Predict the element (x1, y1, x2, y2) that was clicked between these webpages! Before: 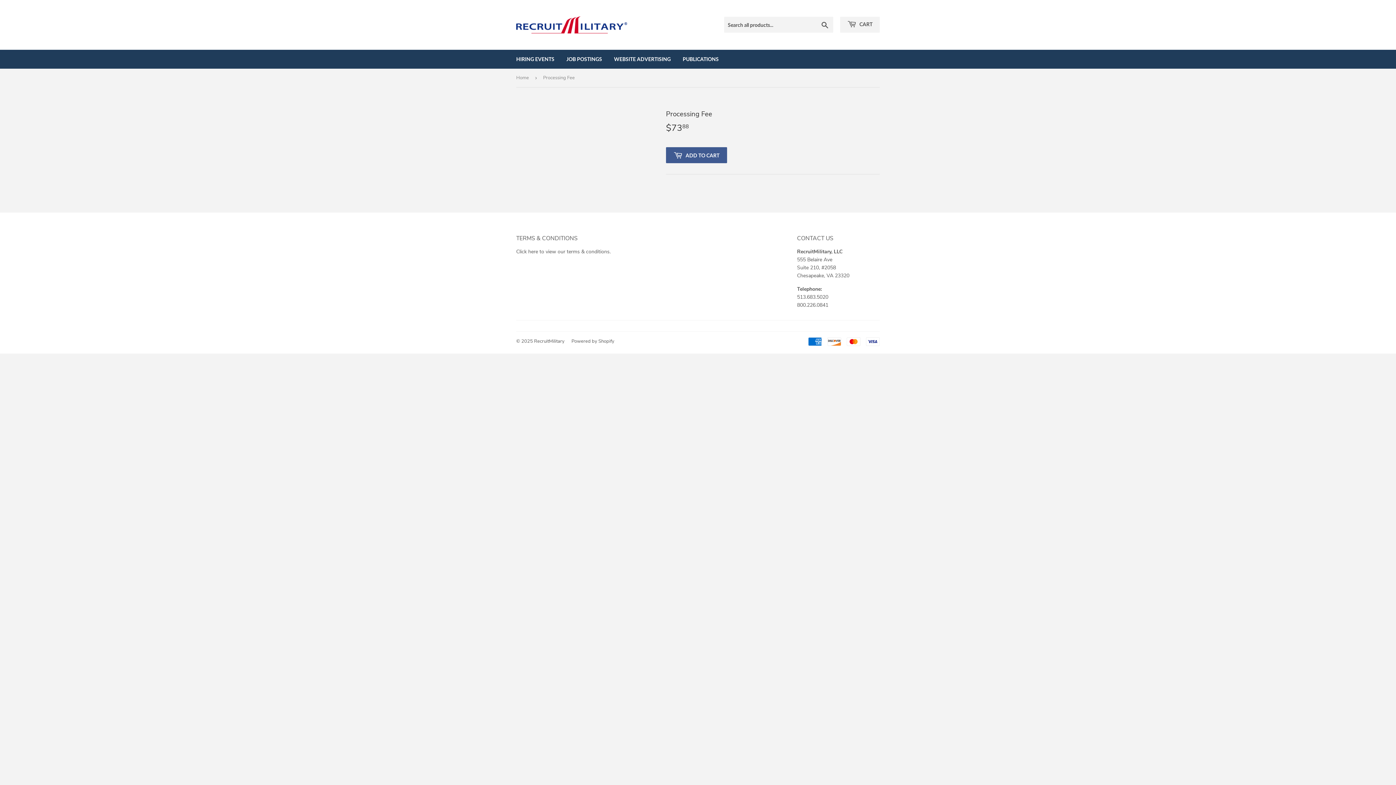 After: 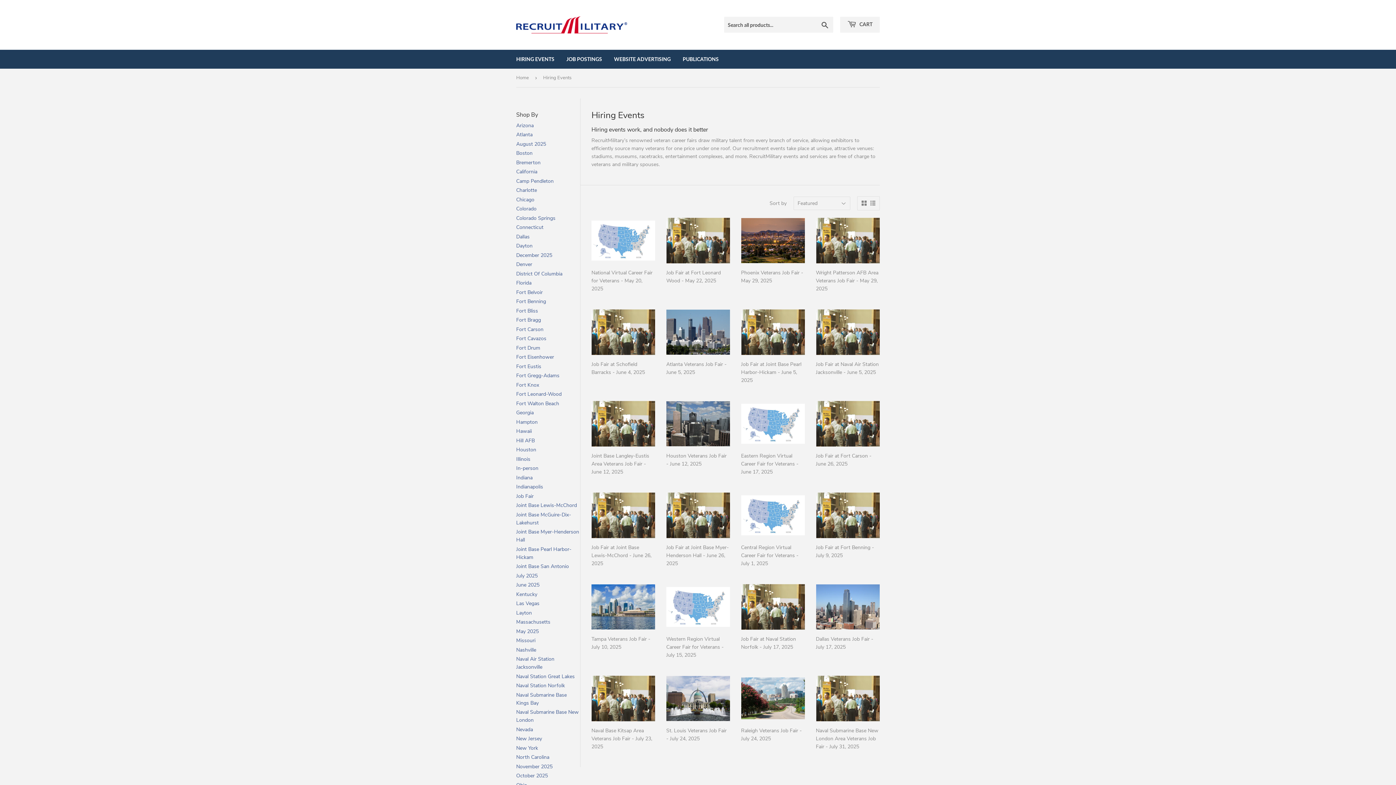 Action: bbox: (510, 49, 560, 68) label: HIRING EVENTS